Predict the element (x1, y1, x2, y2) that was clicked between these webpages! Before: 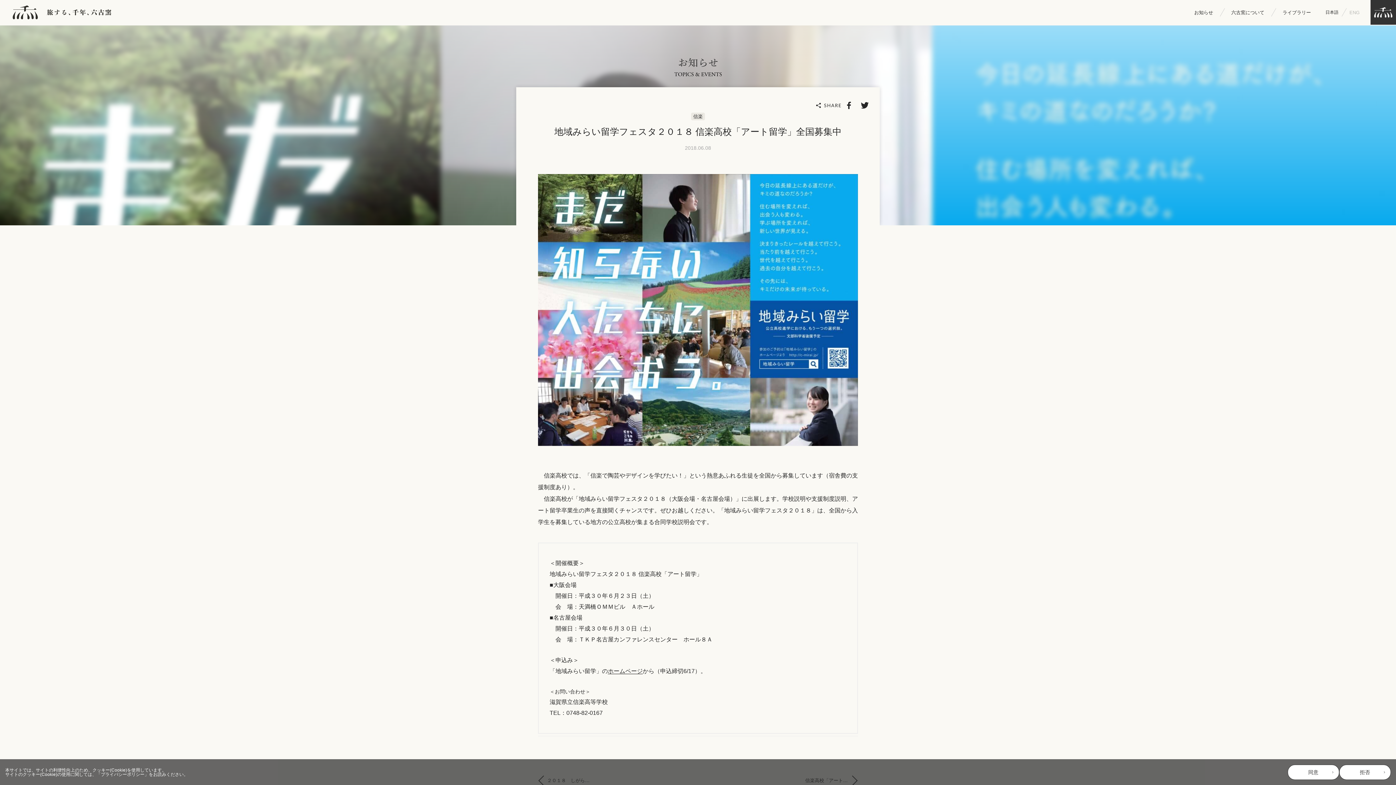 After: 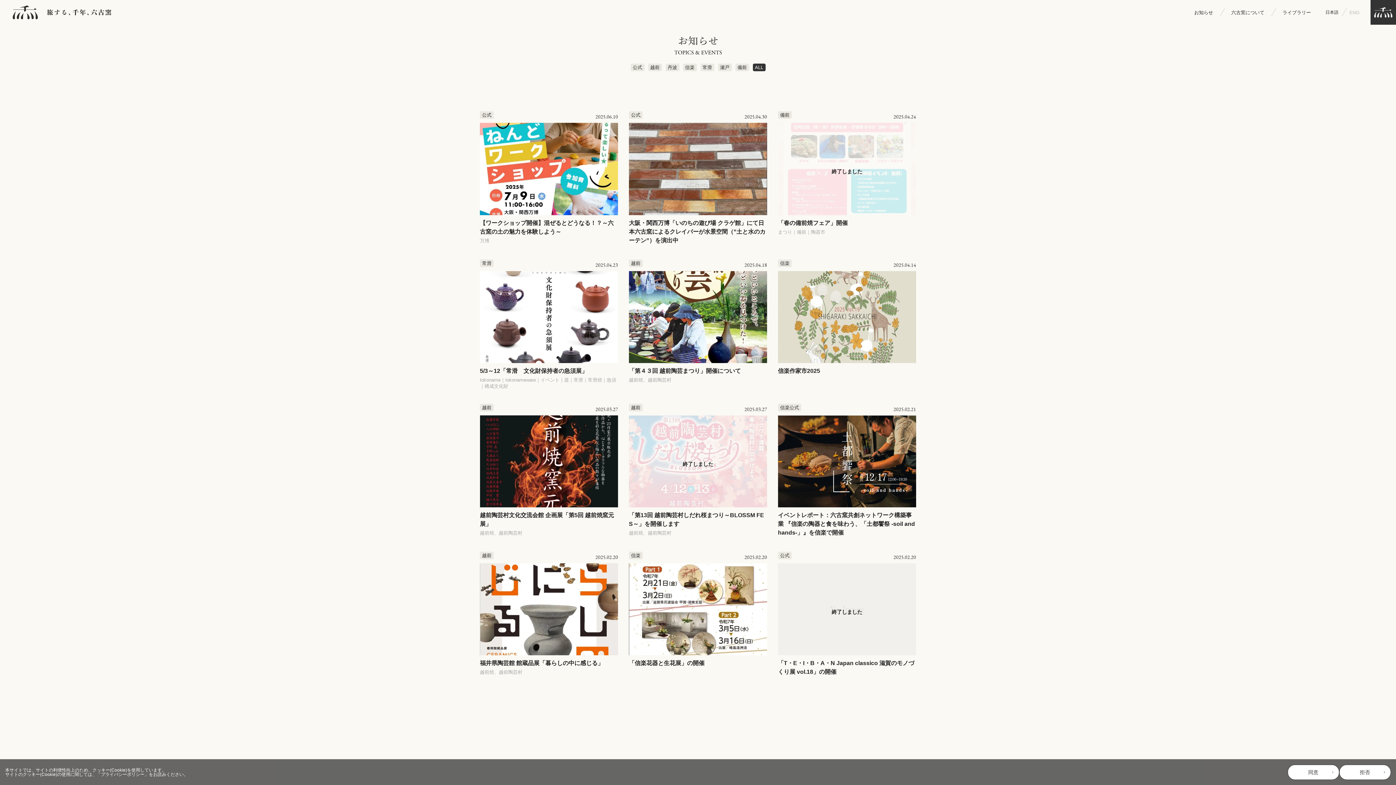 Action: label: お知らせ bbox: (1185, 0, 1222, 24)